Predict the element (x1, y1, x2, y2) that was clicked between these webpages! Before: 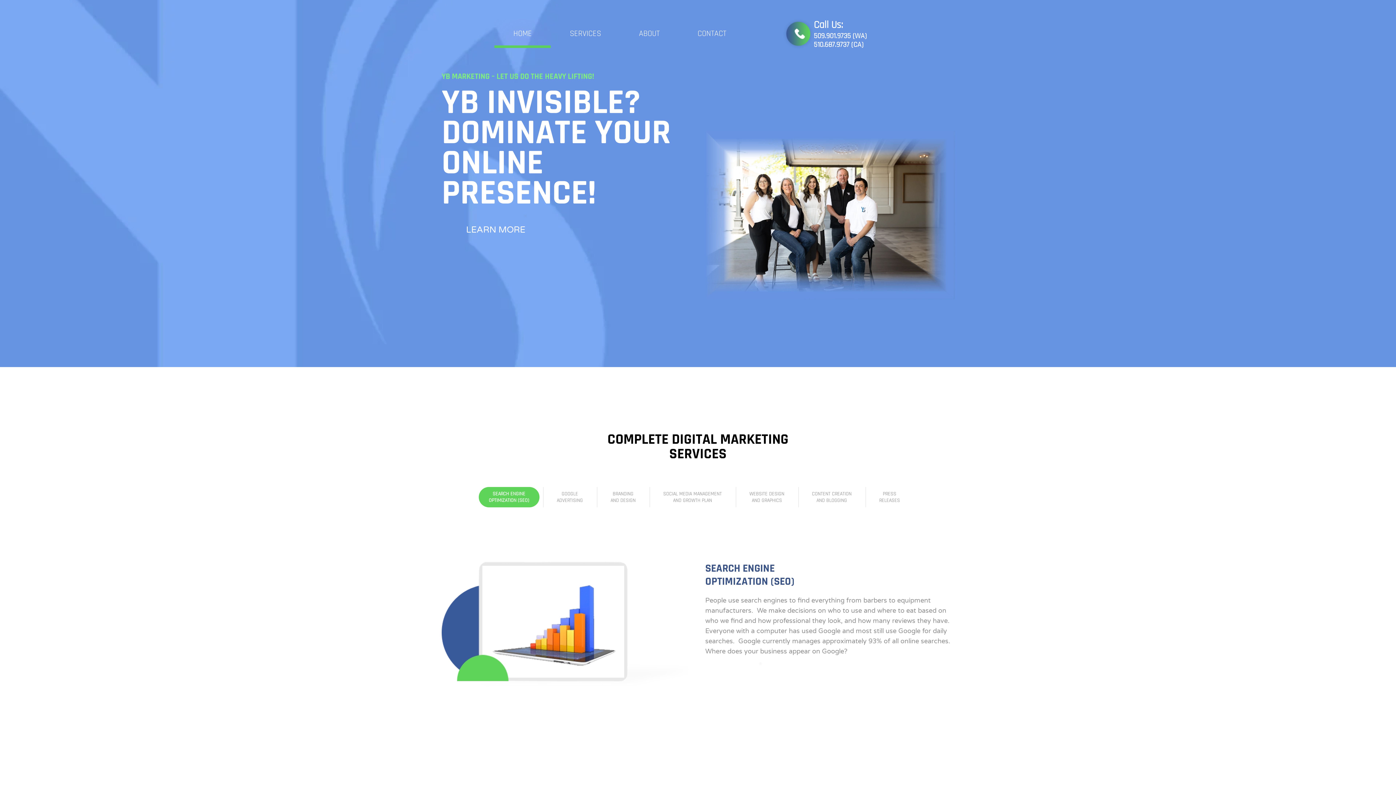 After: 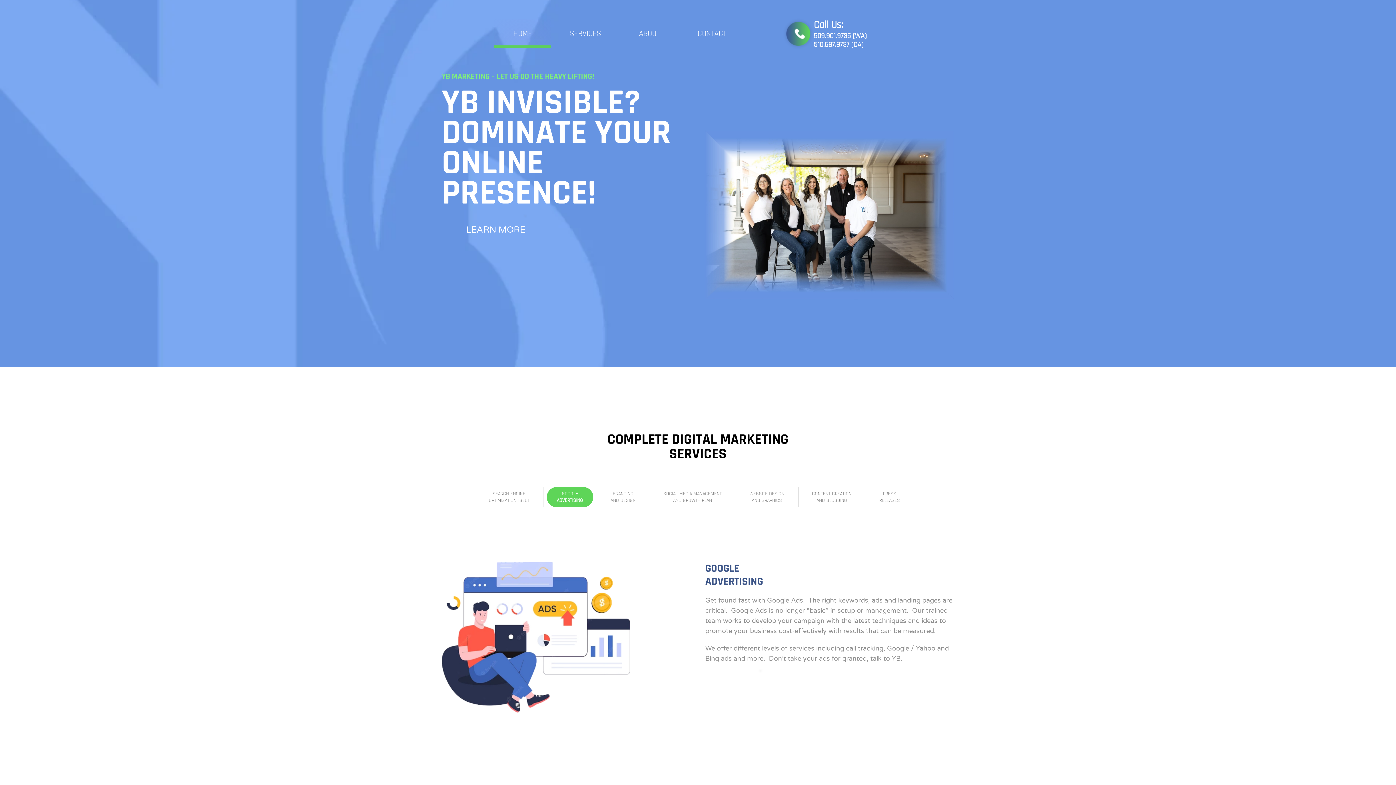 Action: bbox: (546, 487, 593, 507) label: GOOGLE
ADVERTISING